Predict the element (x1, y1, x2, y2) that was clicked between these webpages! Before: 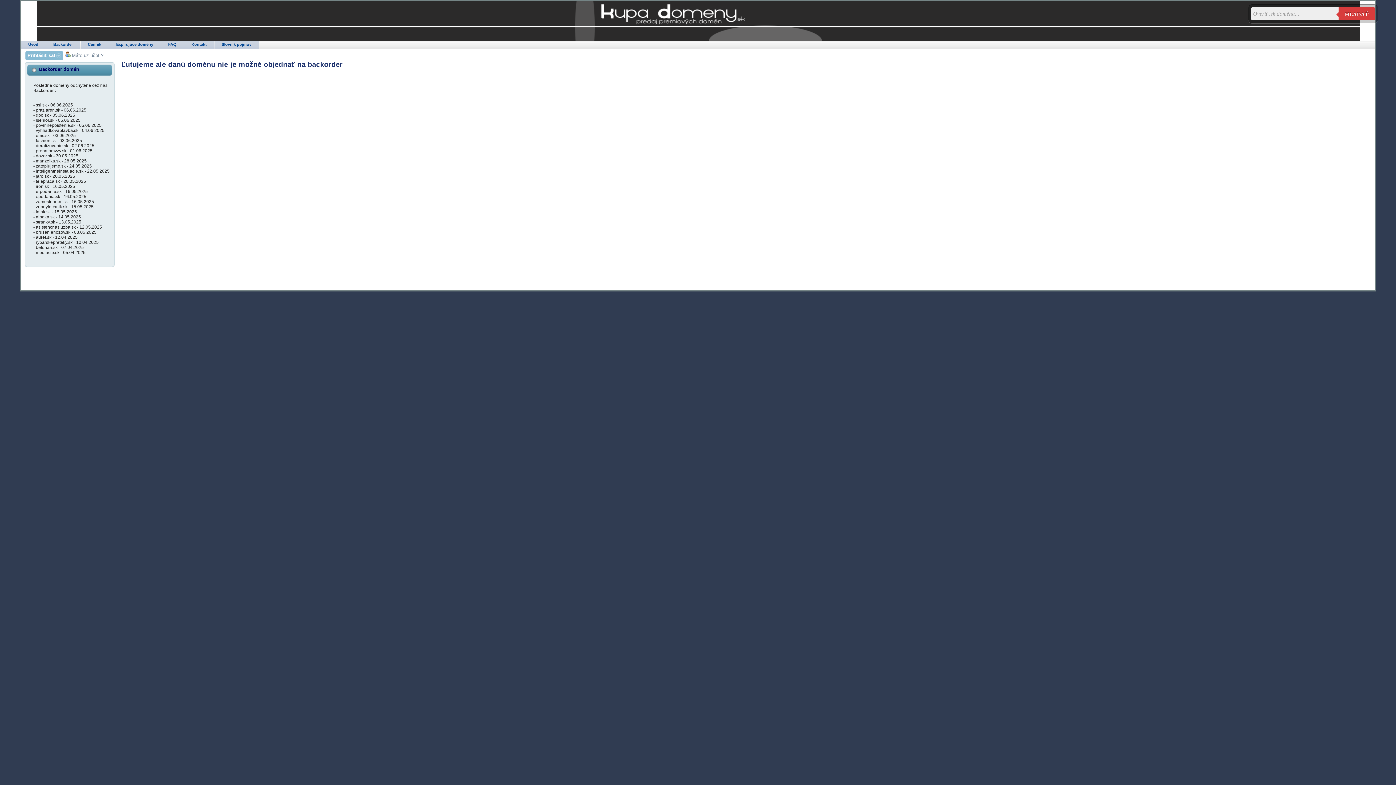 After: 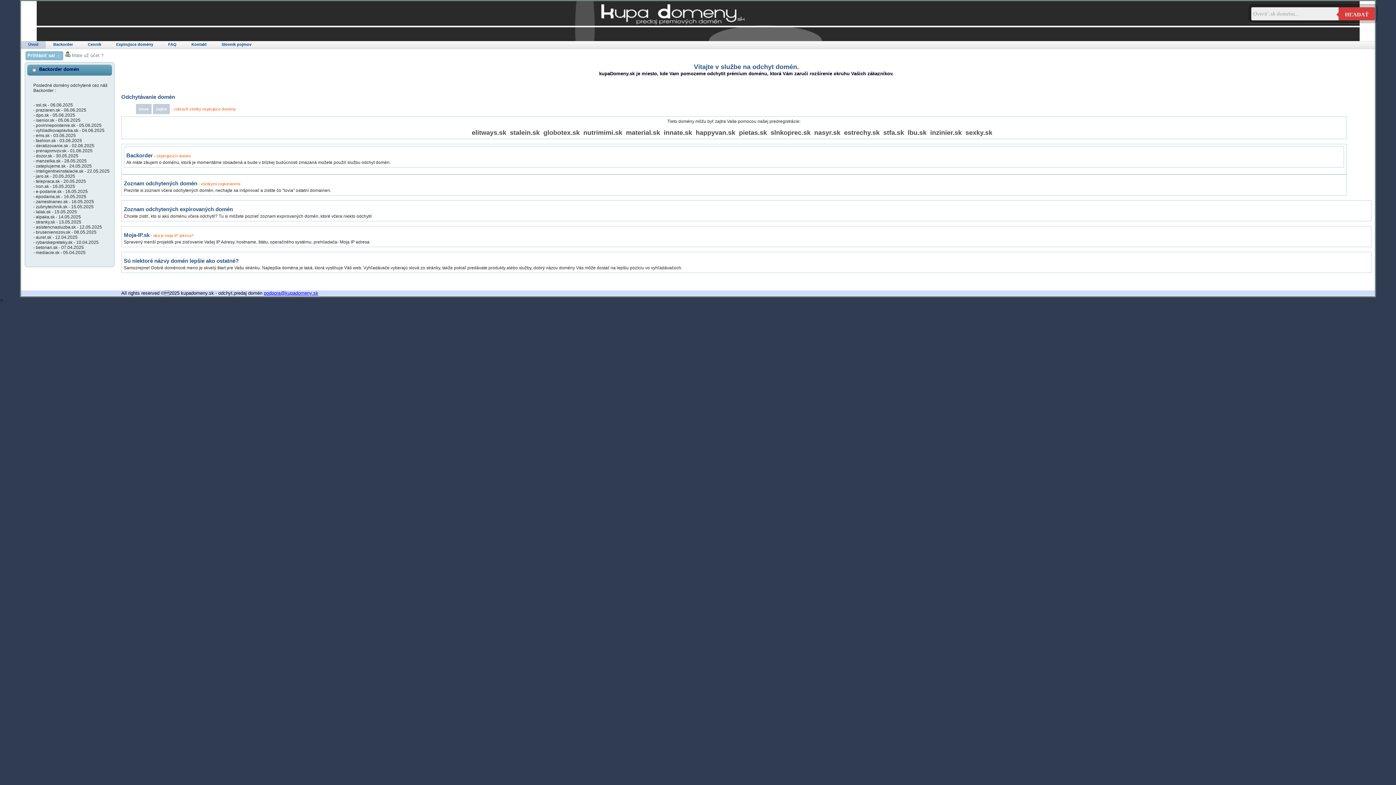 Action: bbox: (20, 41, 45, 48) label: Úvod